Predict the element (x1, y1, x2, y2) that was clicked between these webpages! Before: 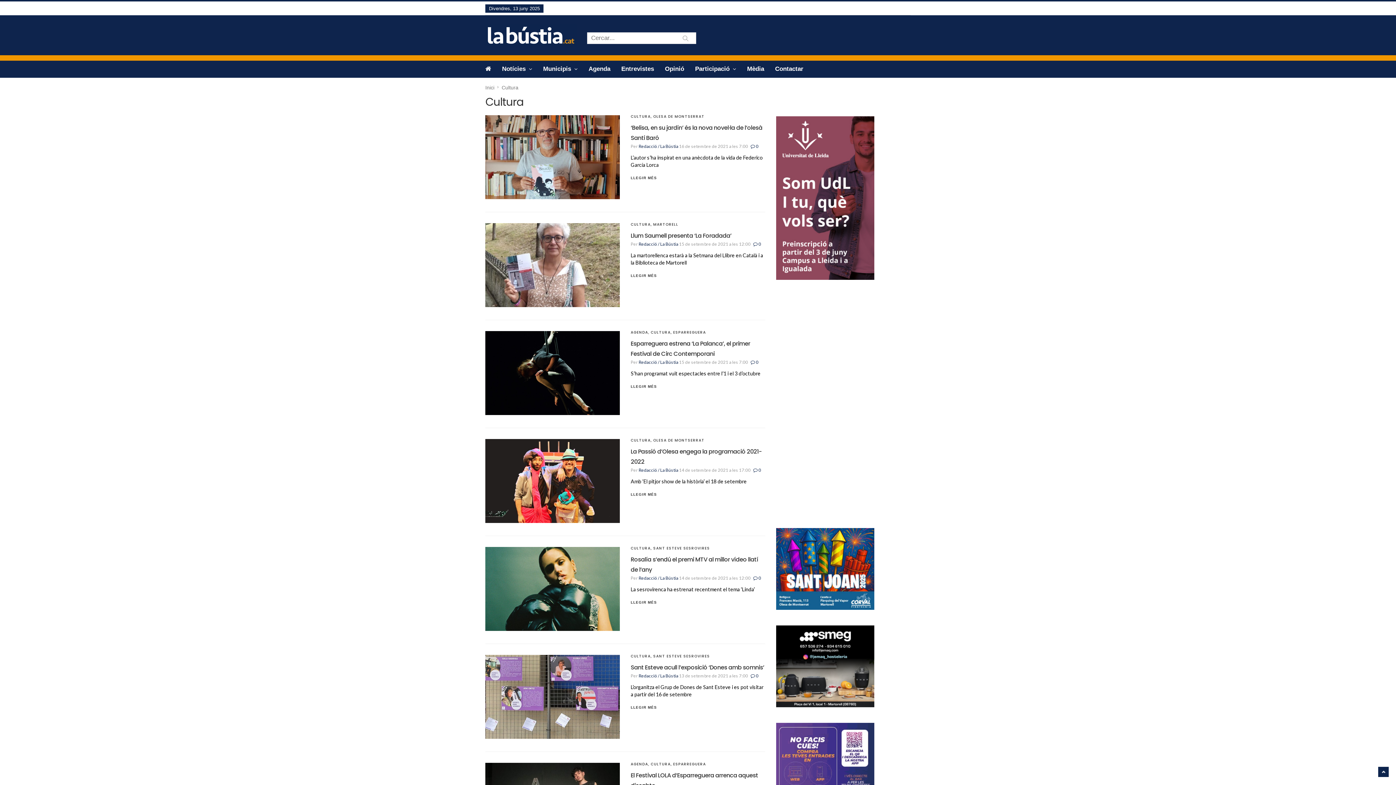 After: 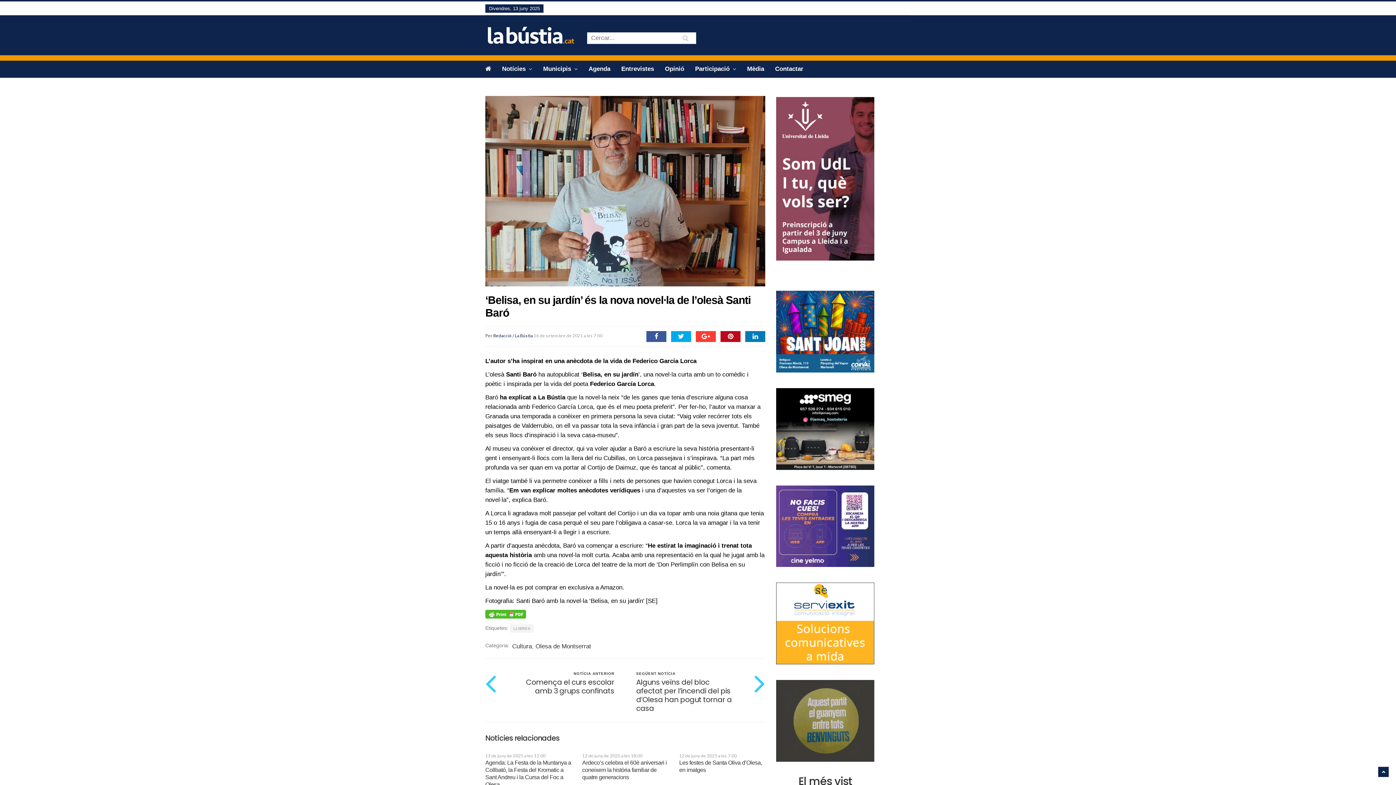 Action: bbox: (485, 115, 620, 199)